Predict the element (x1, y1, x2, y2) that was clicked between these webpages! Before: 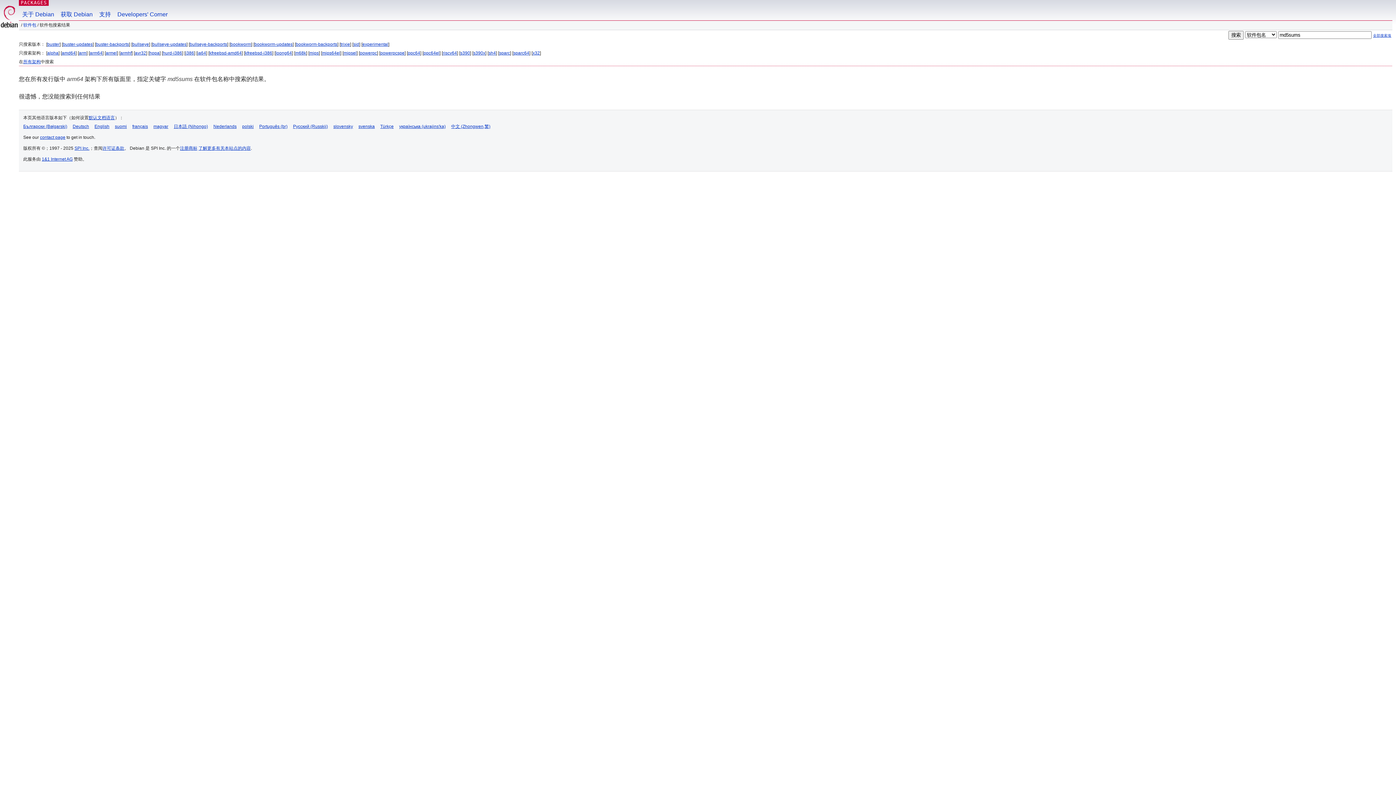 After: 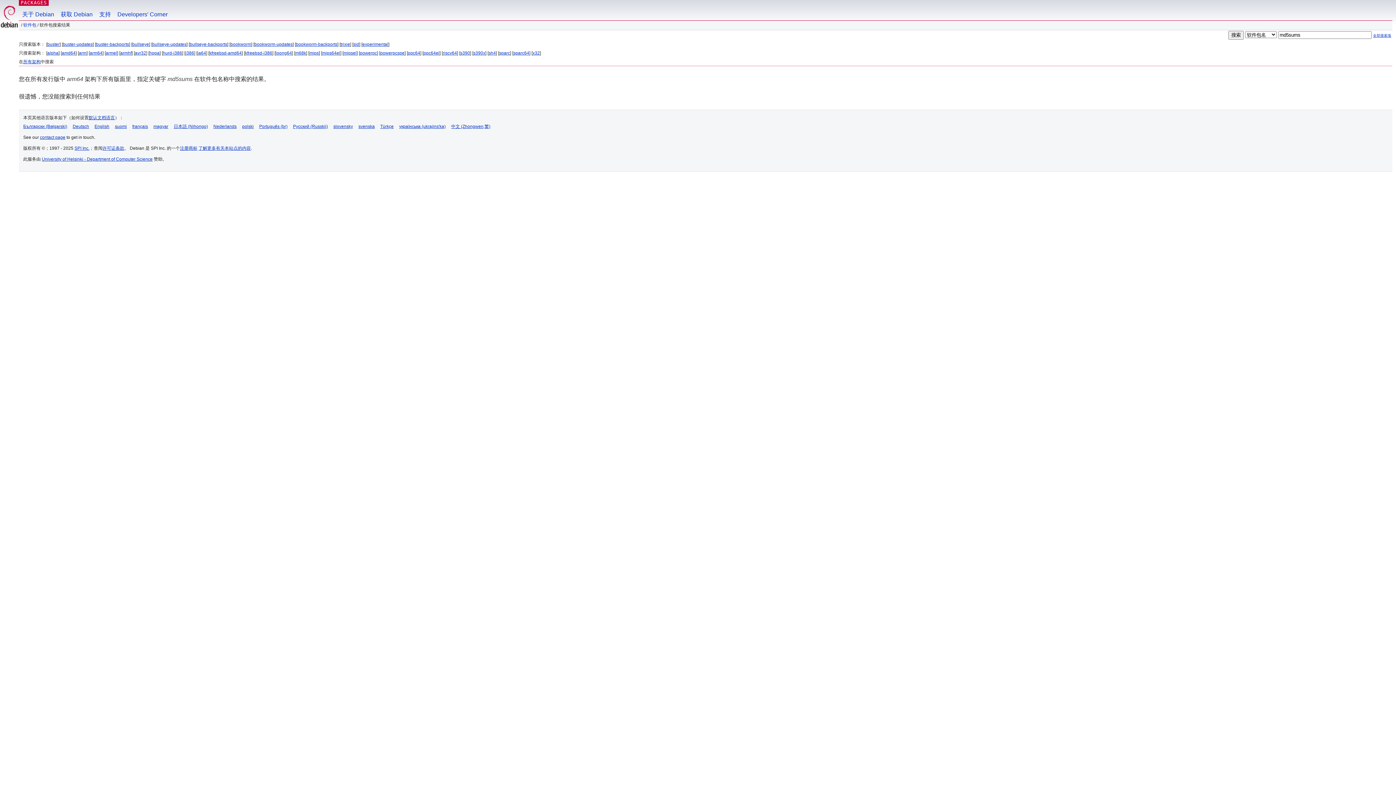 Action: bbox: (89, 50, 102, 55) label: arm64